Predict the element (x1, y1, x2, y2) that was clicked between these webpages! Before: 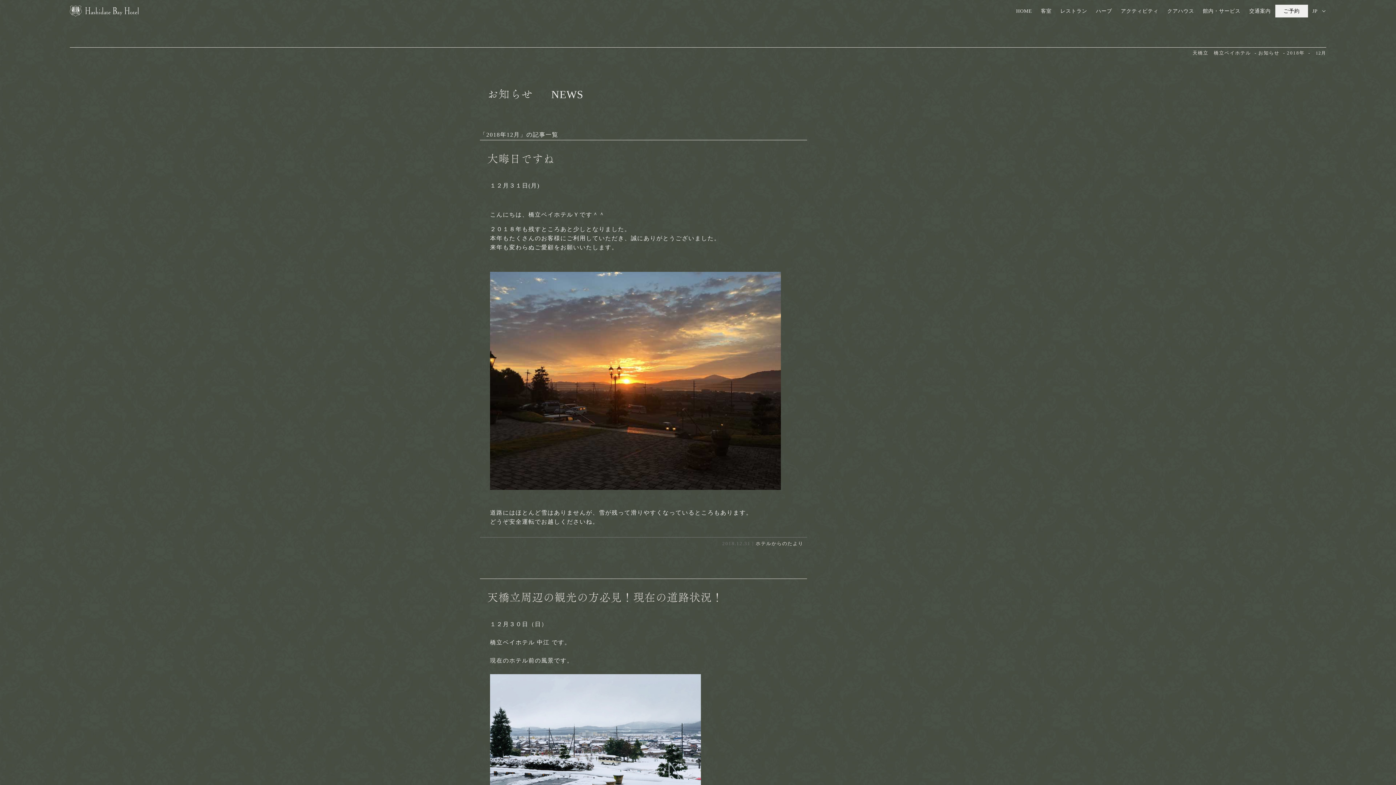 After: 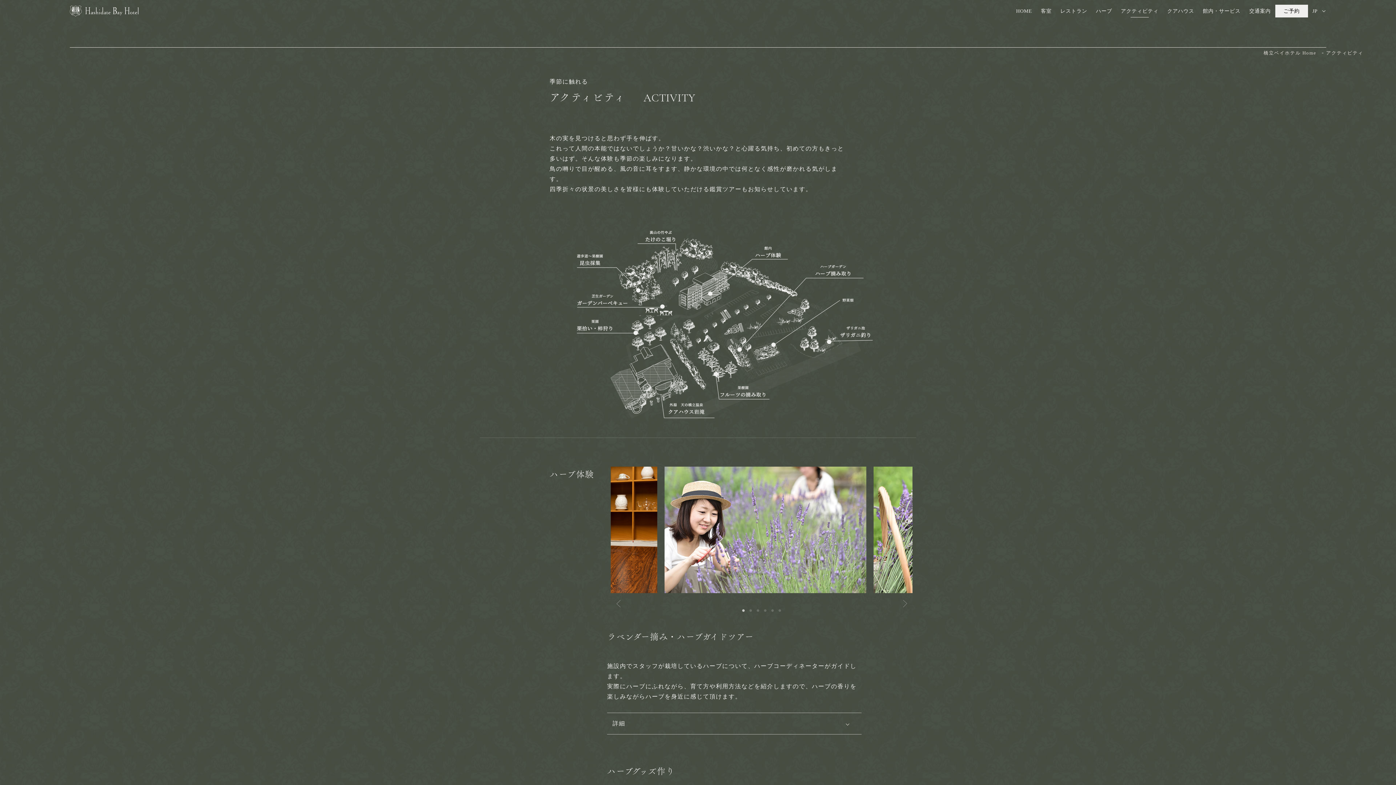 Action: label: アクティビティ bbox: (1116, 4, 1163, 17)